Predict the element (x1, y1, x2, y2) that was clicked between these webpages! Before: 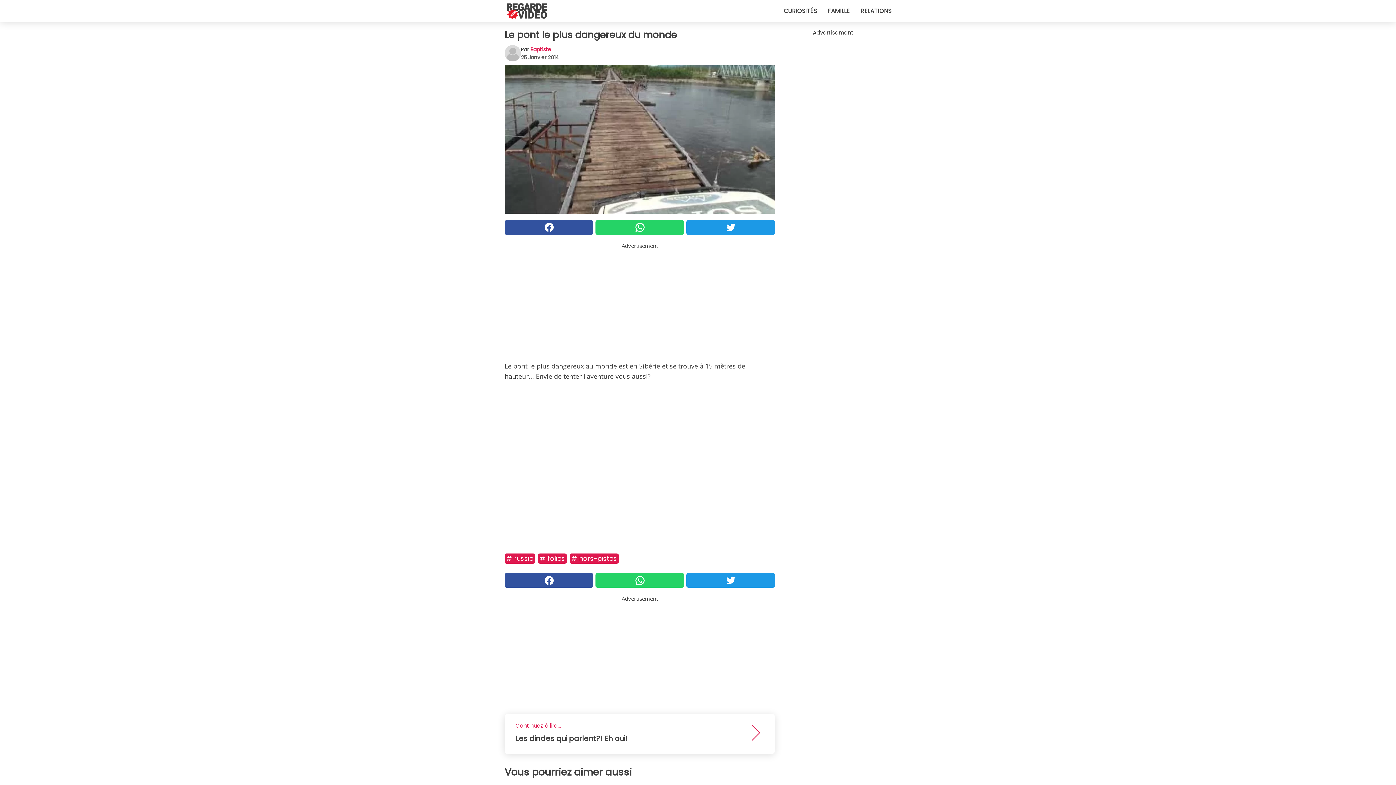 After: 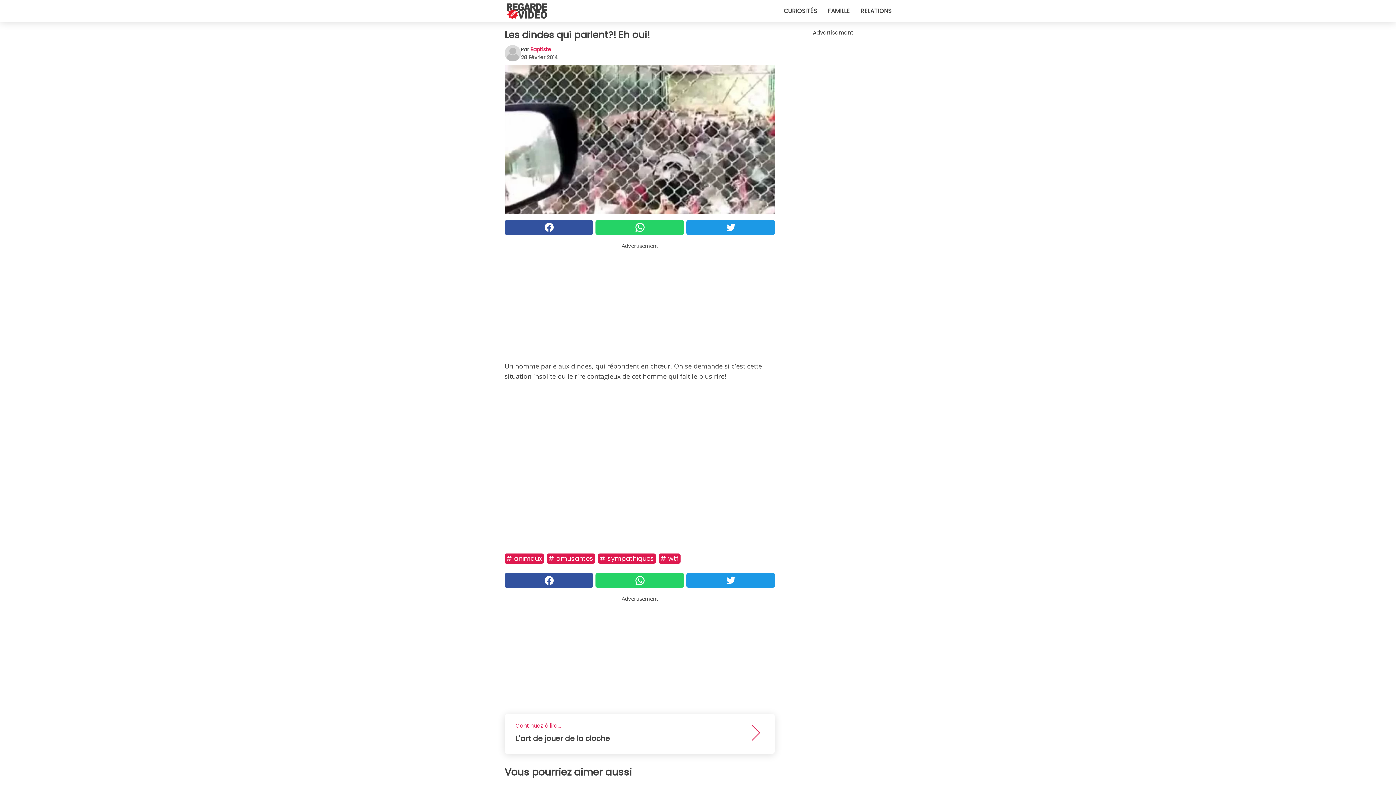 Action: label: Continuez à lire...

Les dindes qui parlent?! Eh oui! bbox: (504, 714, 775, 754)